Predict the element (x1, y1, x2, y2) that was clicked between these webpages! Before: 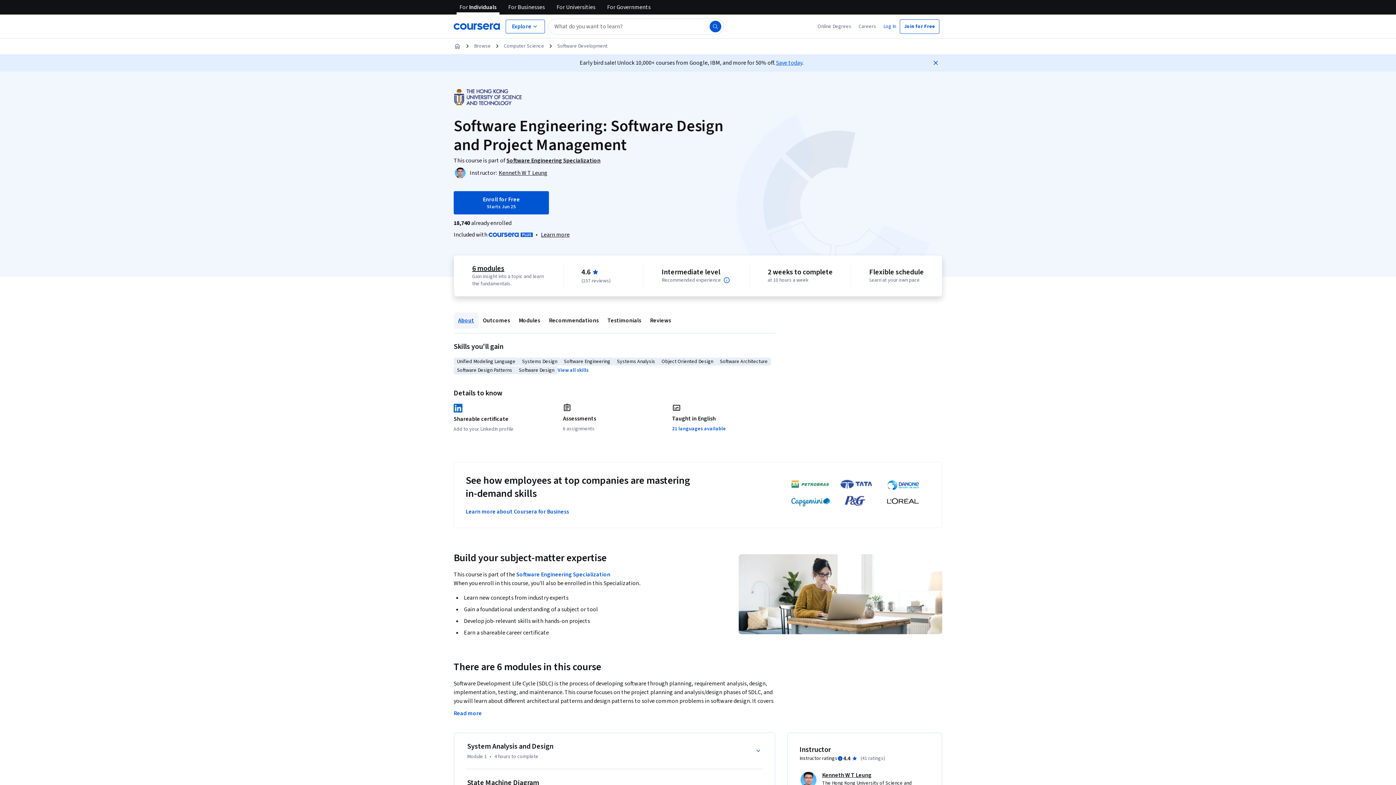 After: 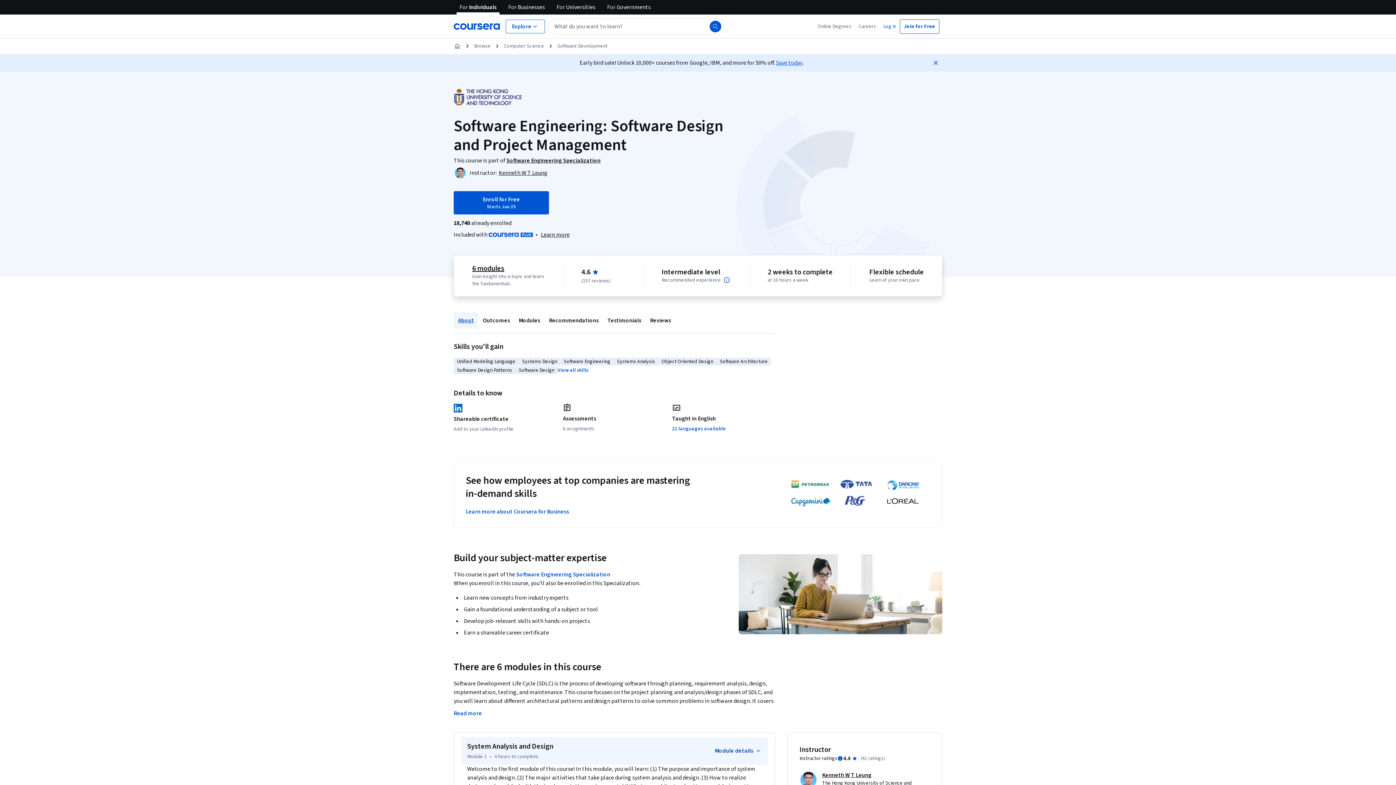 Action: label: System Analysis and Design
Module 1
•
4 hours to complete
Module details bbox: (461, 737, 768, 765)